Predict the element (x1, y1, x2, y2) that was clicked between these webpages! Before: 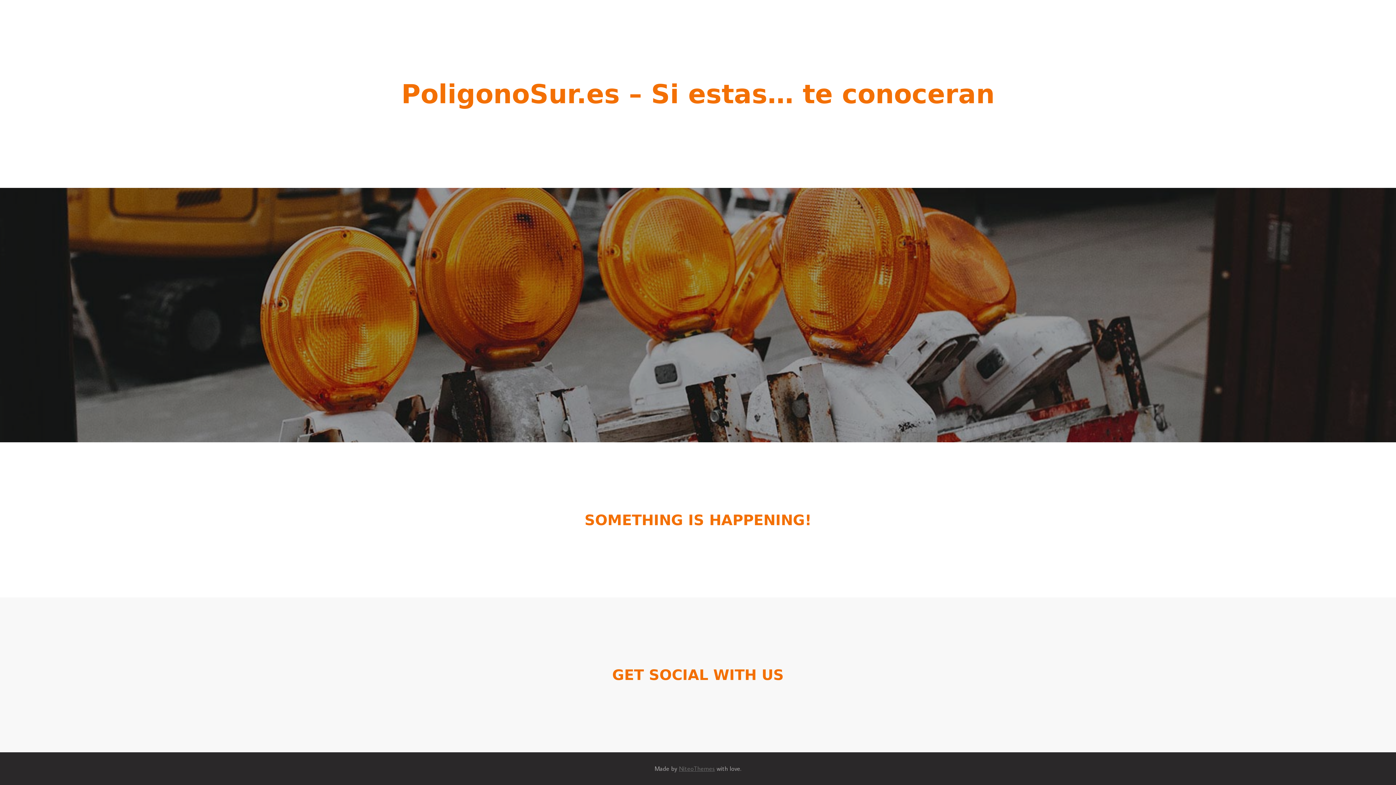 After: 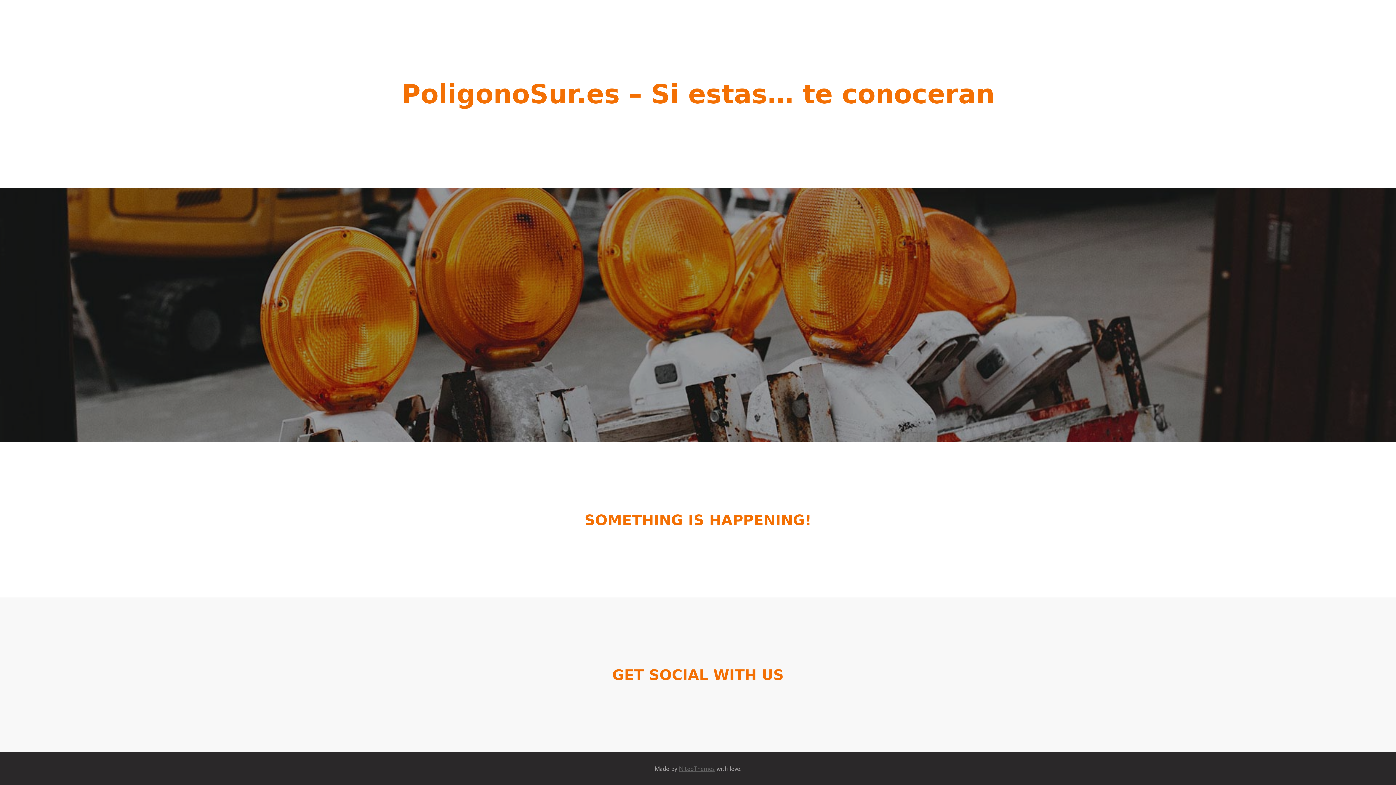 Action: bbox: (401, 88, 994, 107) label: PoligonoSur.es – Si estas… te conoceran